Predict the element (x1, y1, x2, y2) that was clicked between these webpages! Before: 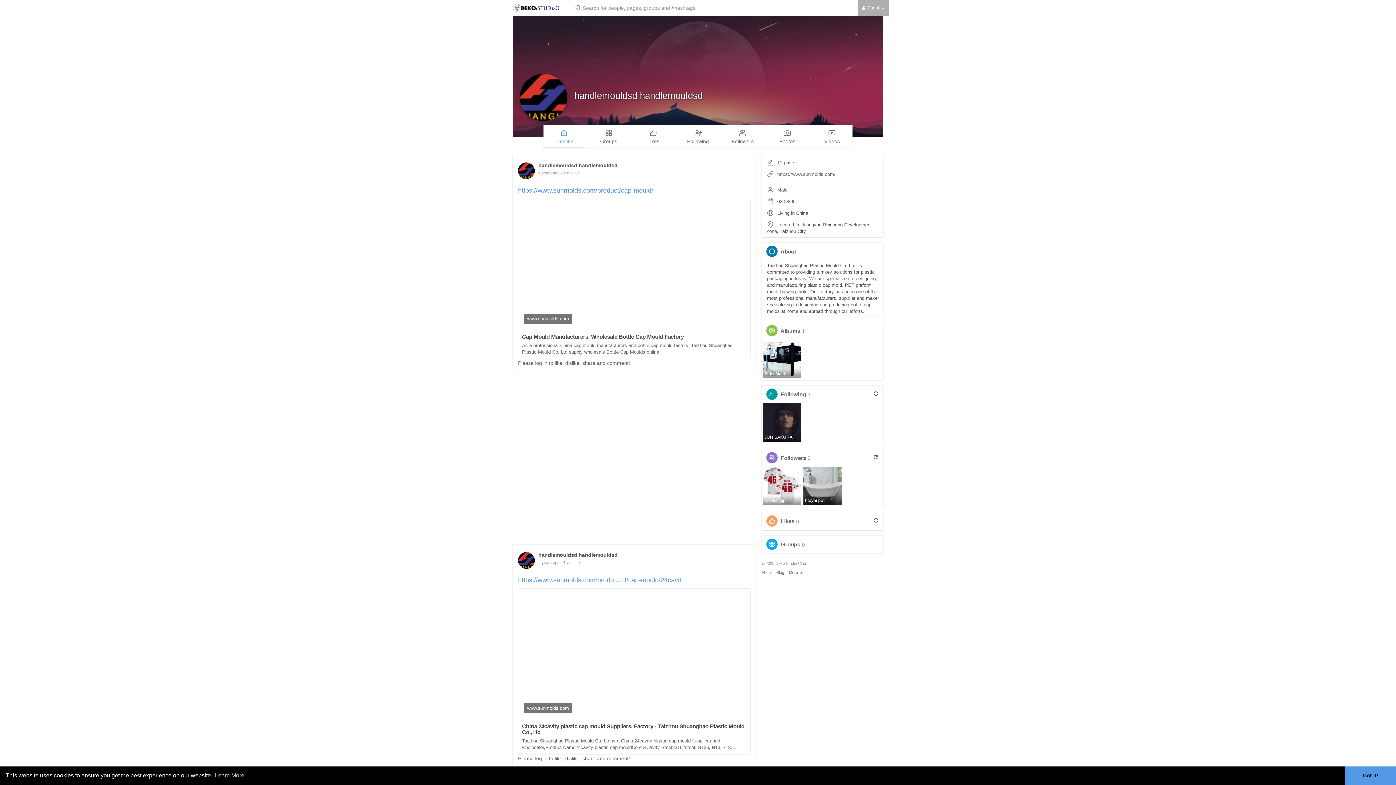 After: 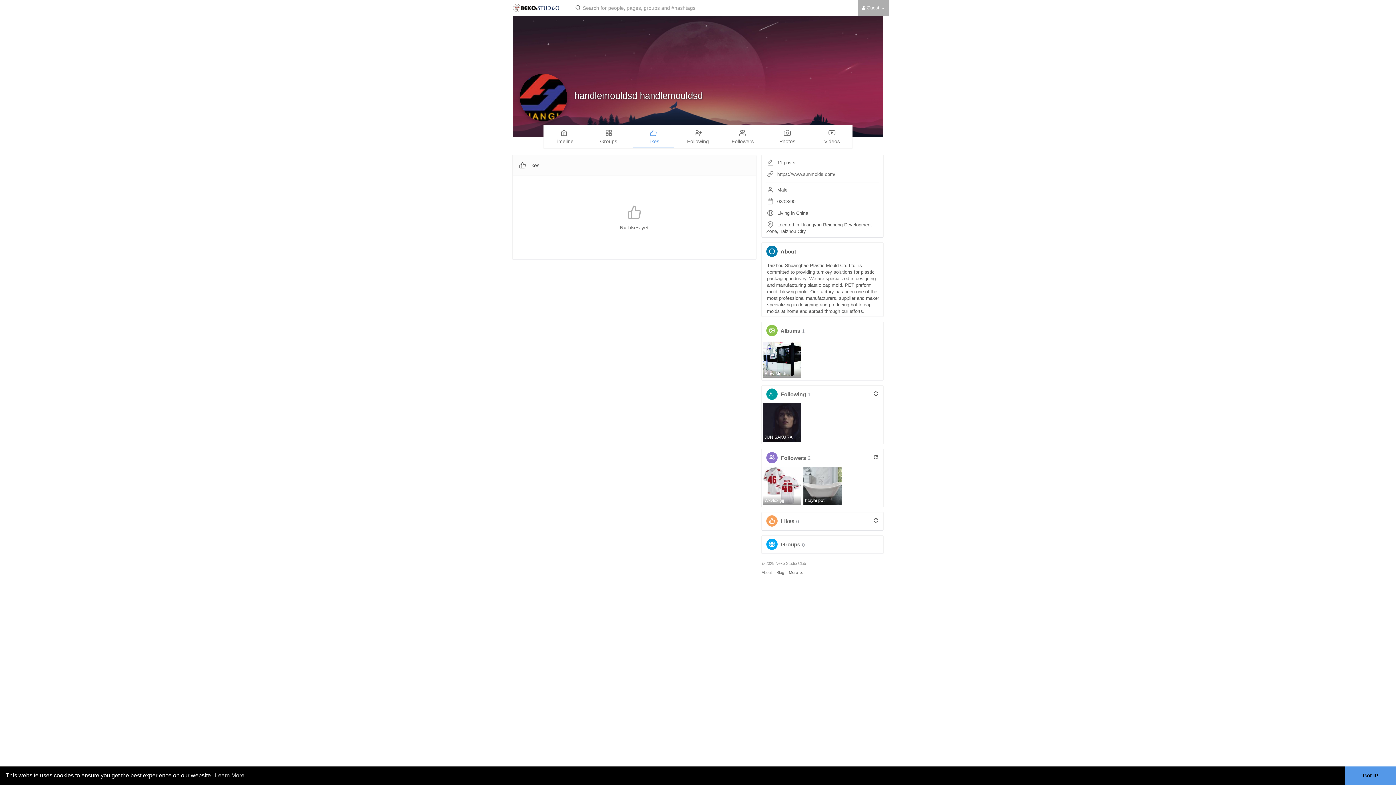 Action: label: Likes bbox: (781, 518, 794, 524)